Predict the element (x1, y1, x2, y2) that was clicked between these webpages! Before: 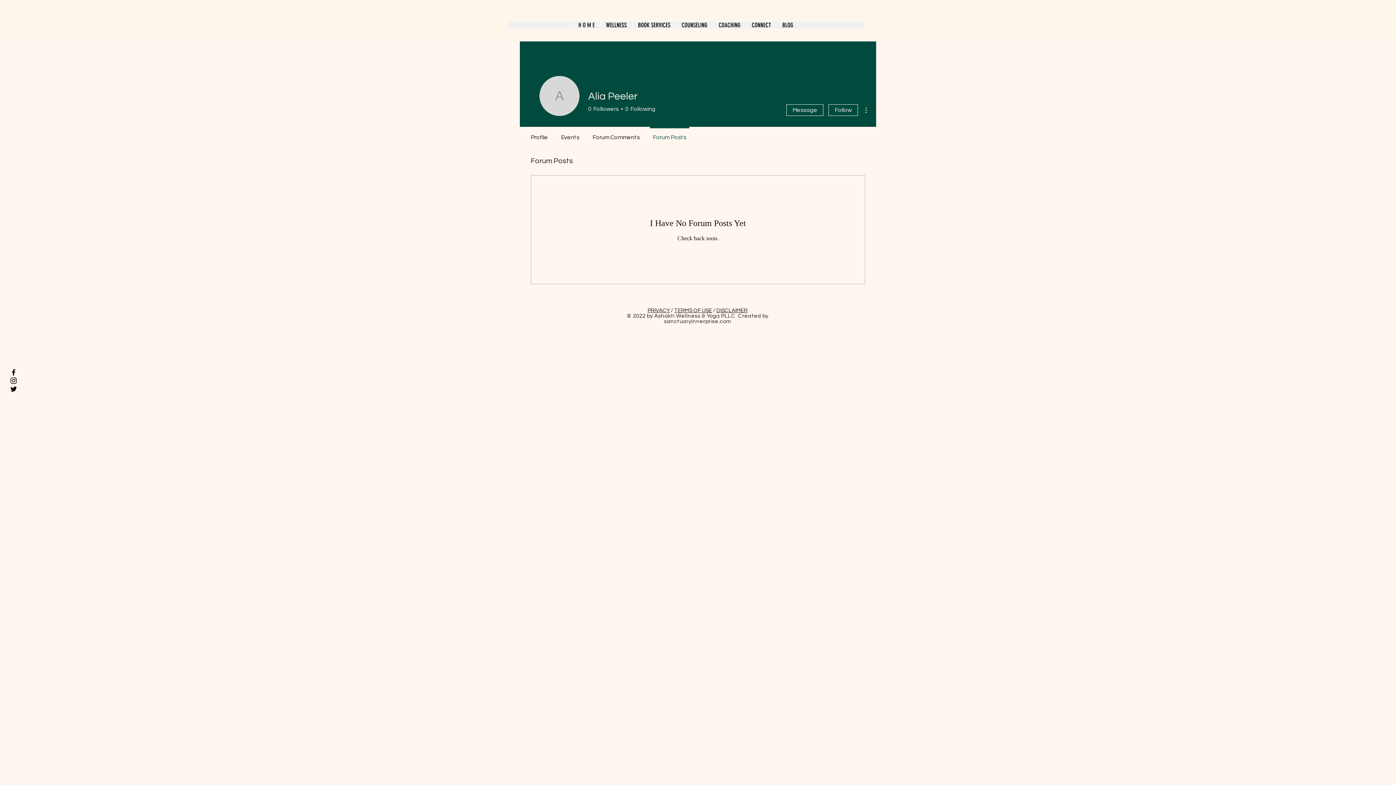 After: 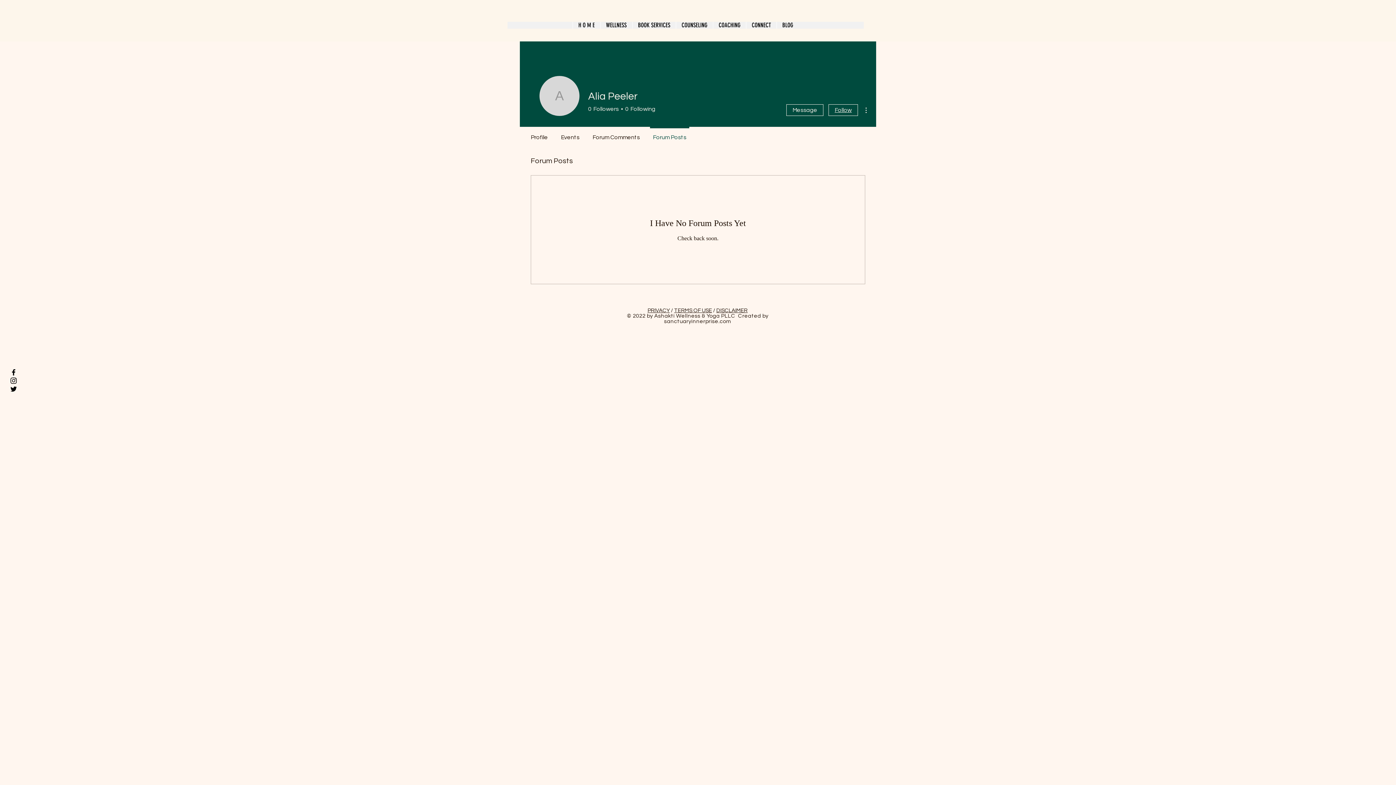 Action: label: Follow bbox: (828, 104, 858, 116)